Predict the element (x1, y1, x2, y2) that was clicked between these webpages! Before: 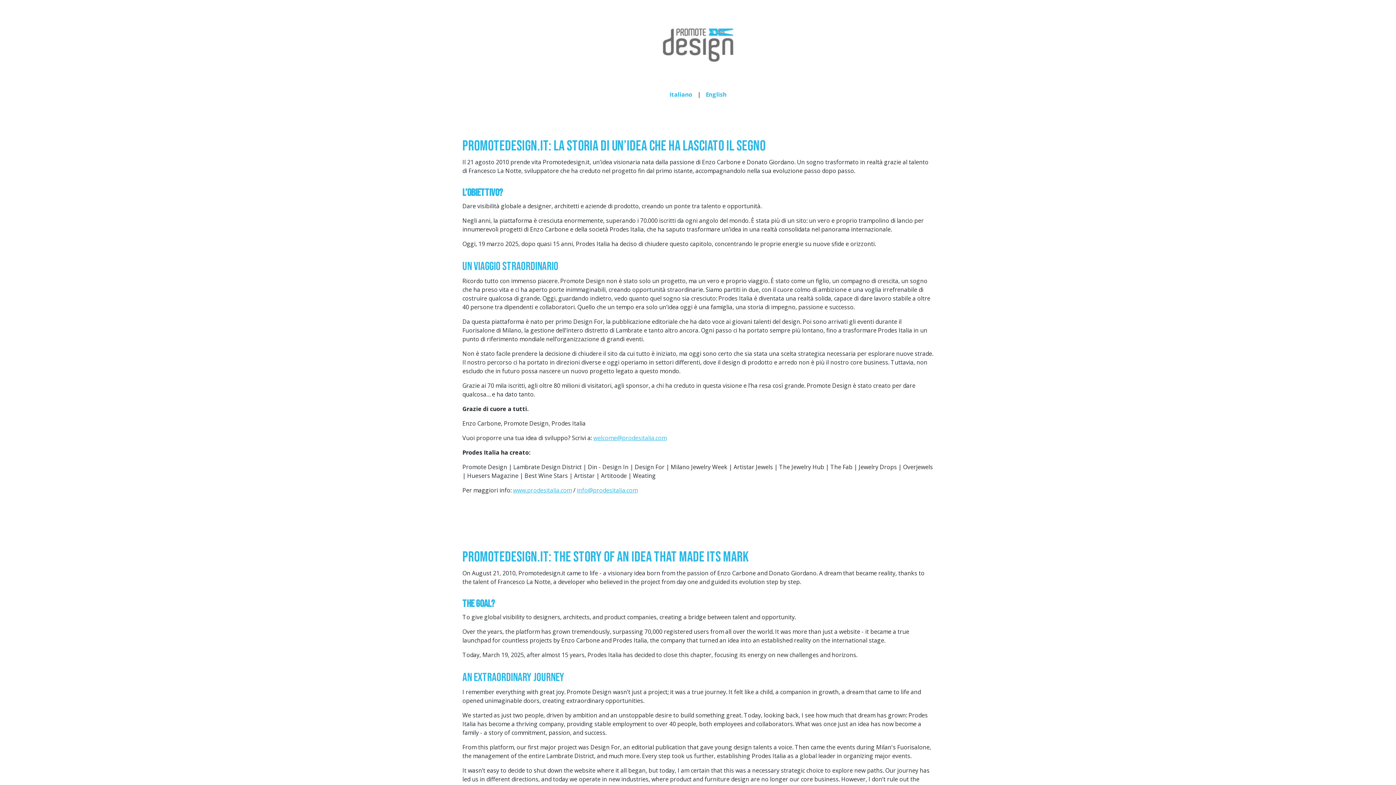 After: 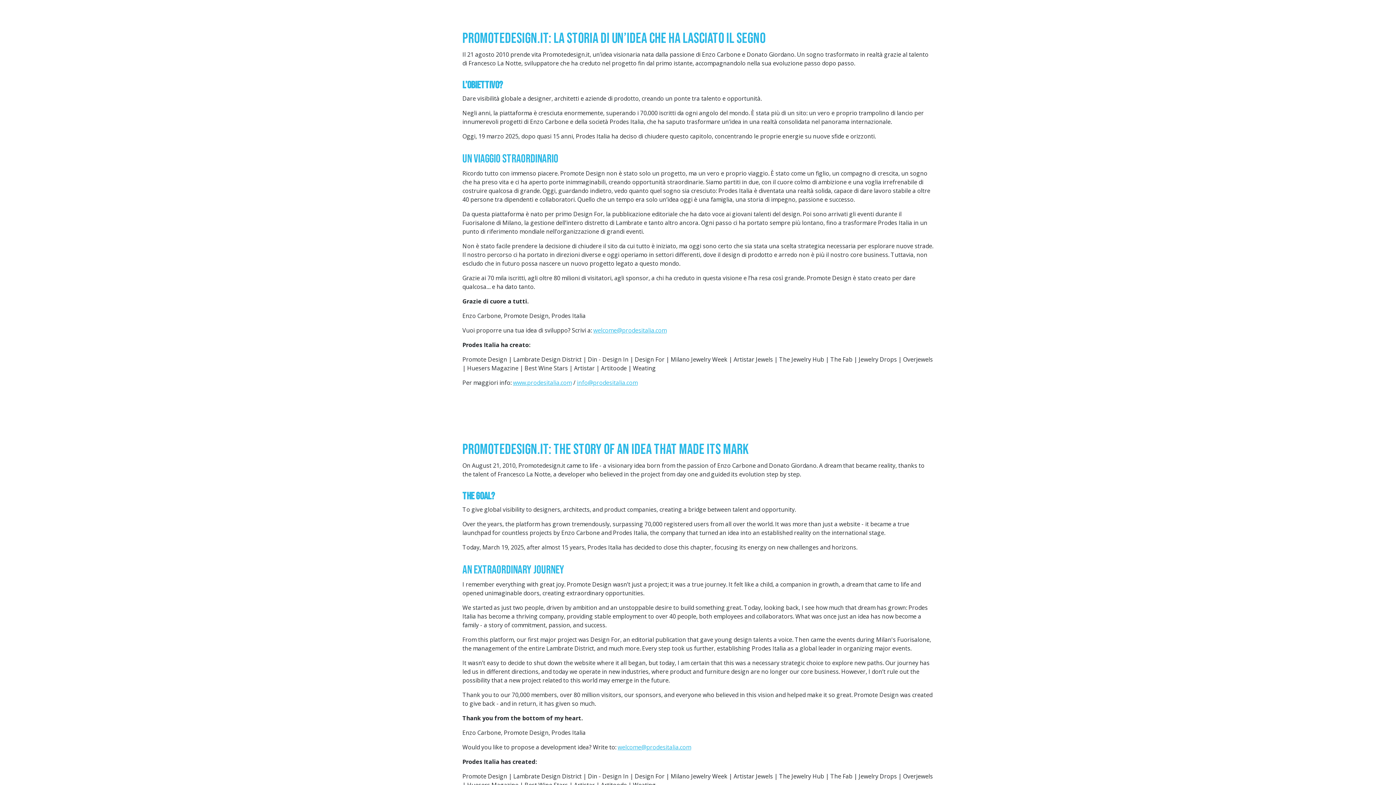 Action: bbox: (669, 90, 692, 98) label: Italiano